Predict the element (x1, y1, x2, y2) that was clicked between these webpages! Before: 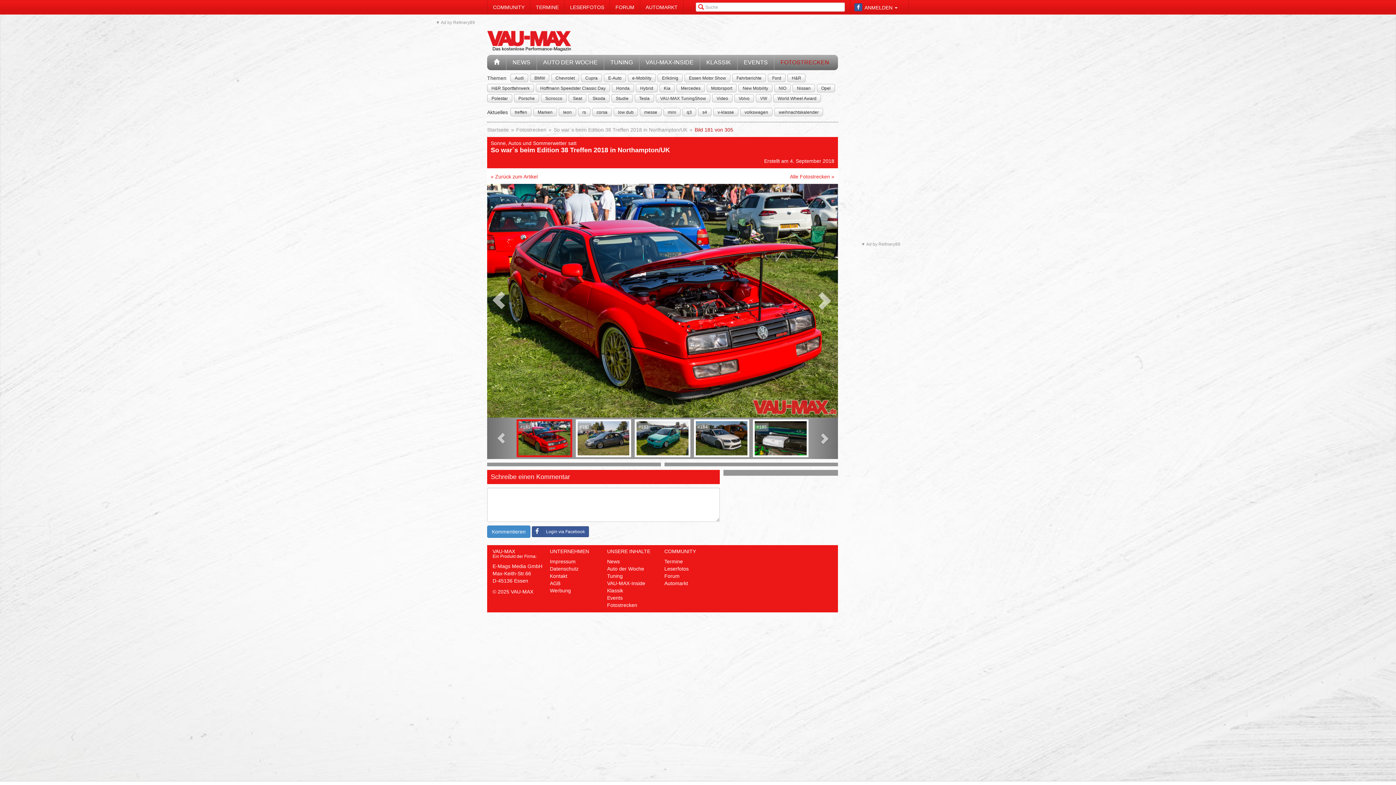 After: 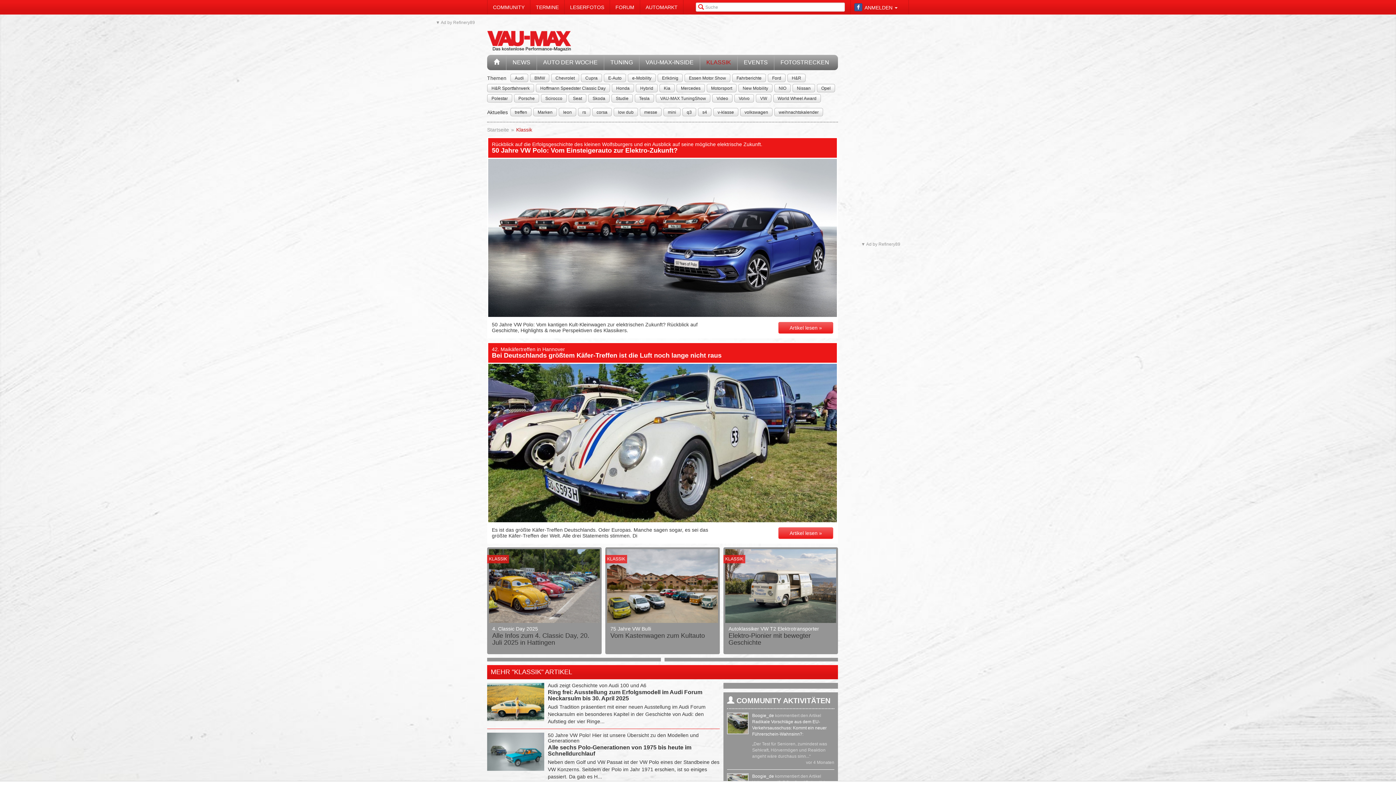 Action: bbox: (700, 54, 737, 70) label: KLASSIK